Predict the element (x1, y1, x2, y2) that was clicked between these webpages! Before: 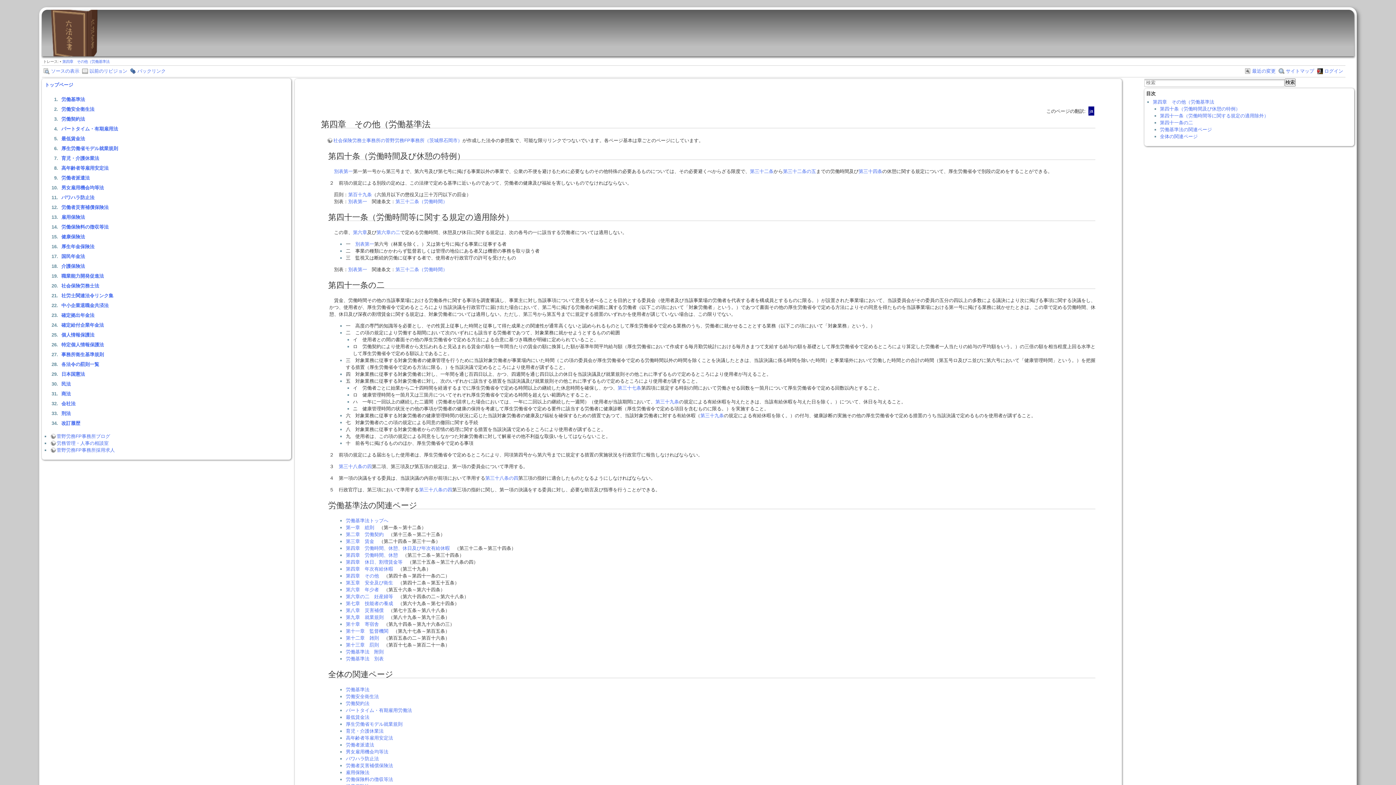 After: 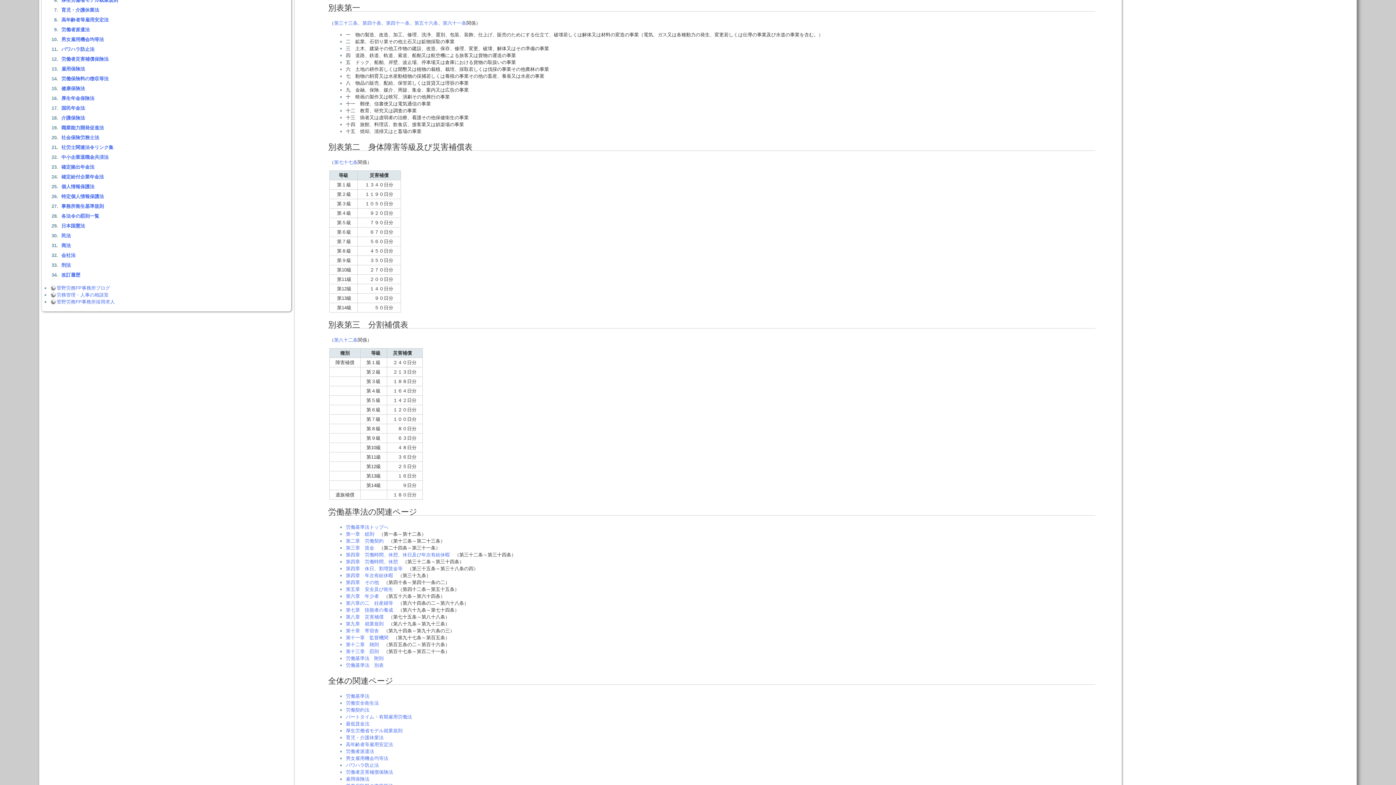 Action: label: 別表第一 bbox: (355, 241, 374, 246)